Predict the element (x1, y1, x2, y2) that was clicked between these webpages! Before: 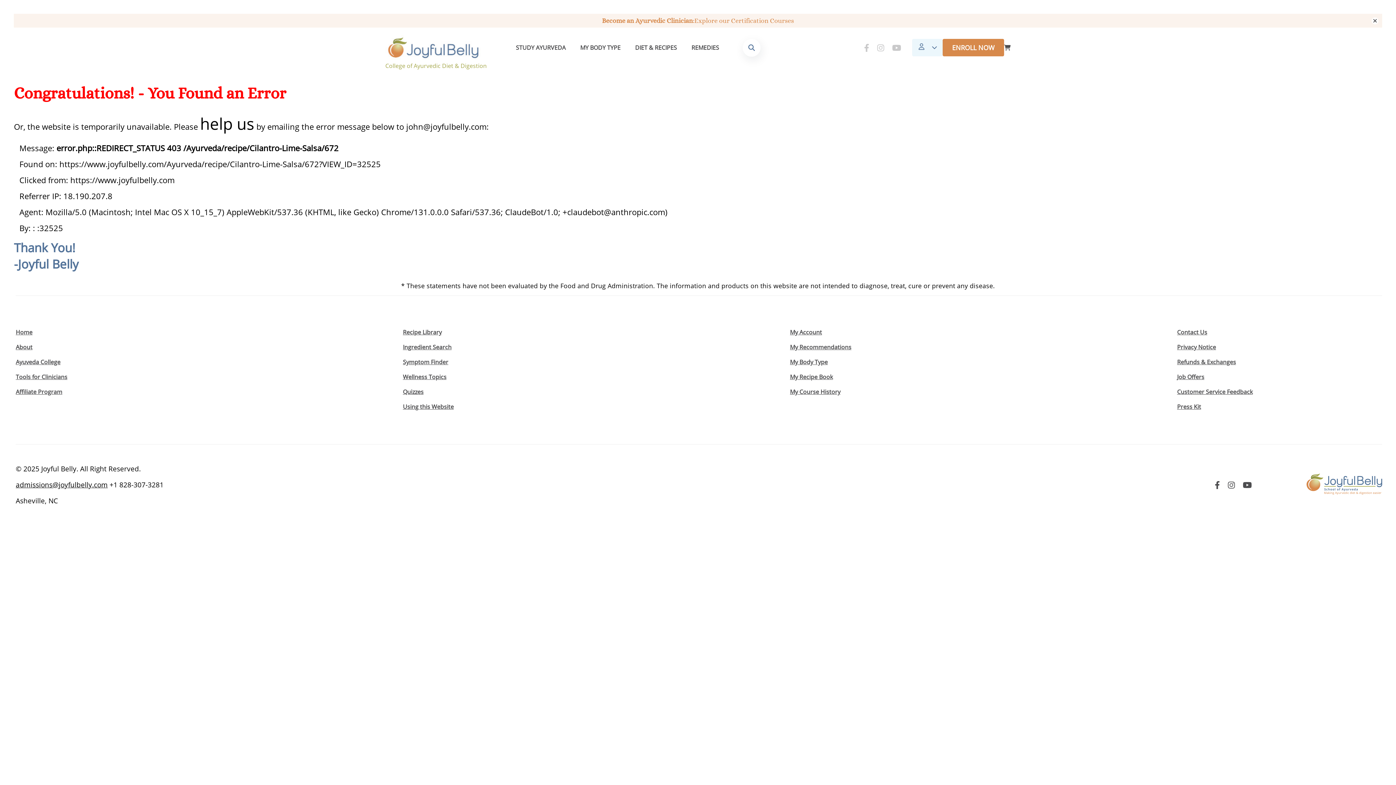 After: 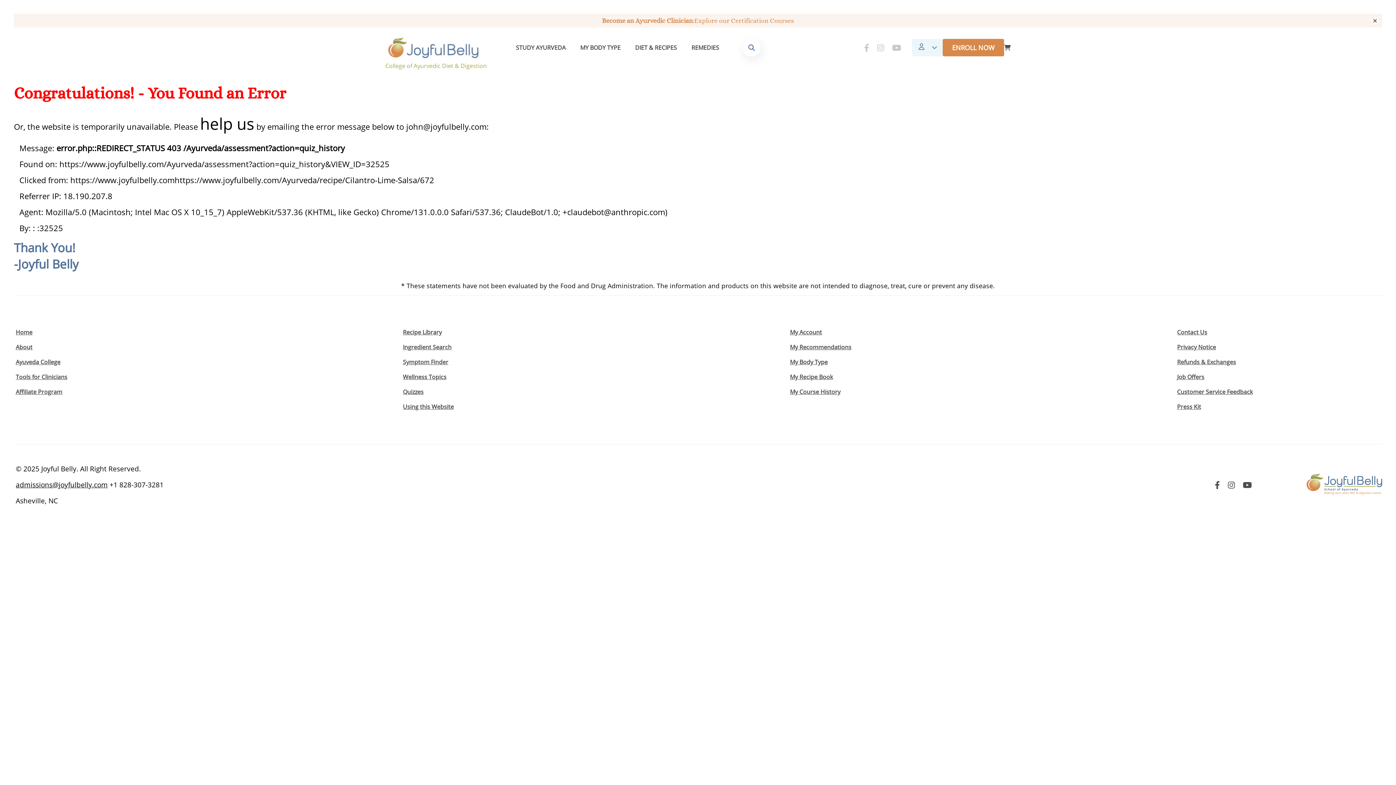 Action: bbox: (402, 387, 423, 395) label: Quizzes